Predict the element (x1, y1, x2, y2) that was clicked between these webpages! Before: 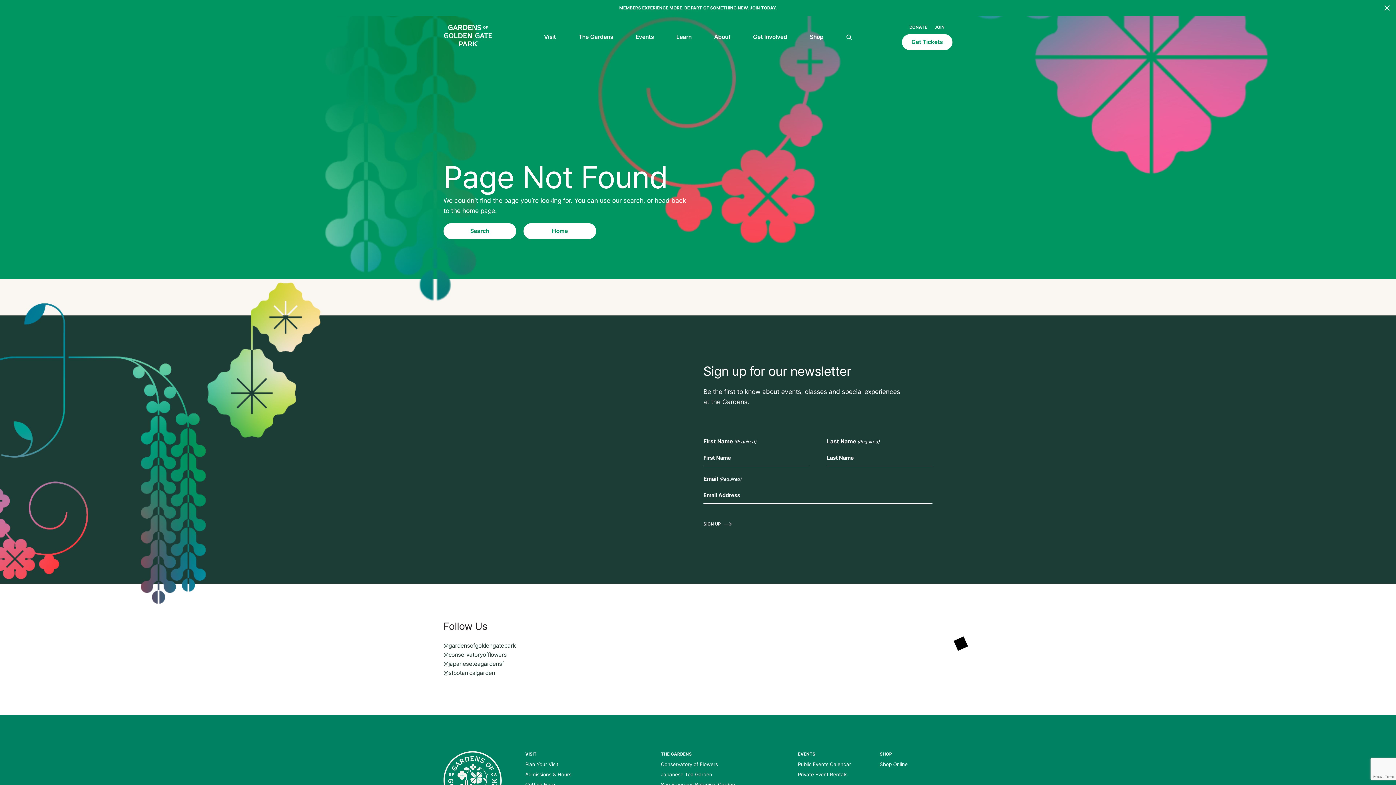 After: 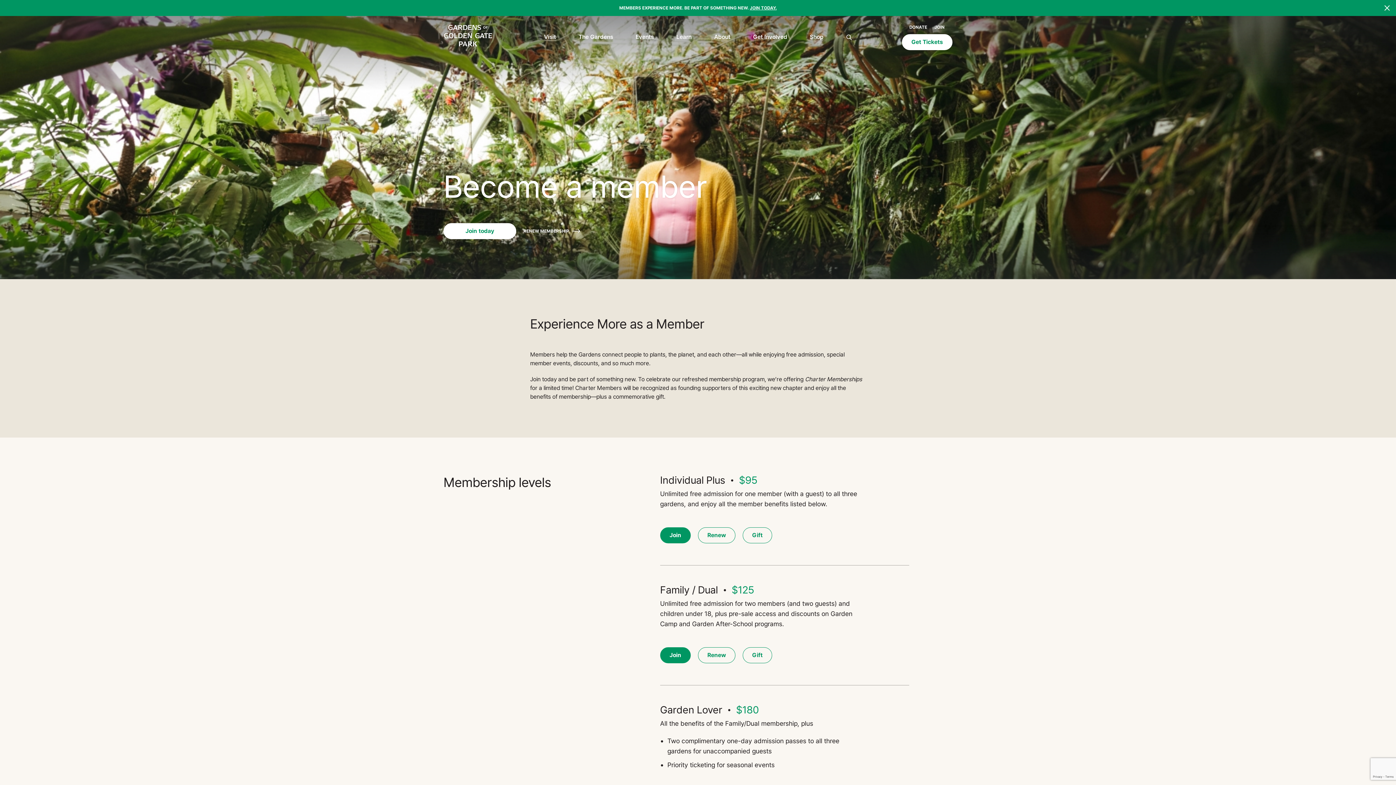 Action: label: JOIN TODAY. bbox: (750, 5, 776, 10)